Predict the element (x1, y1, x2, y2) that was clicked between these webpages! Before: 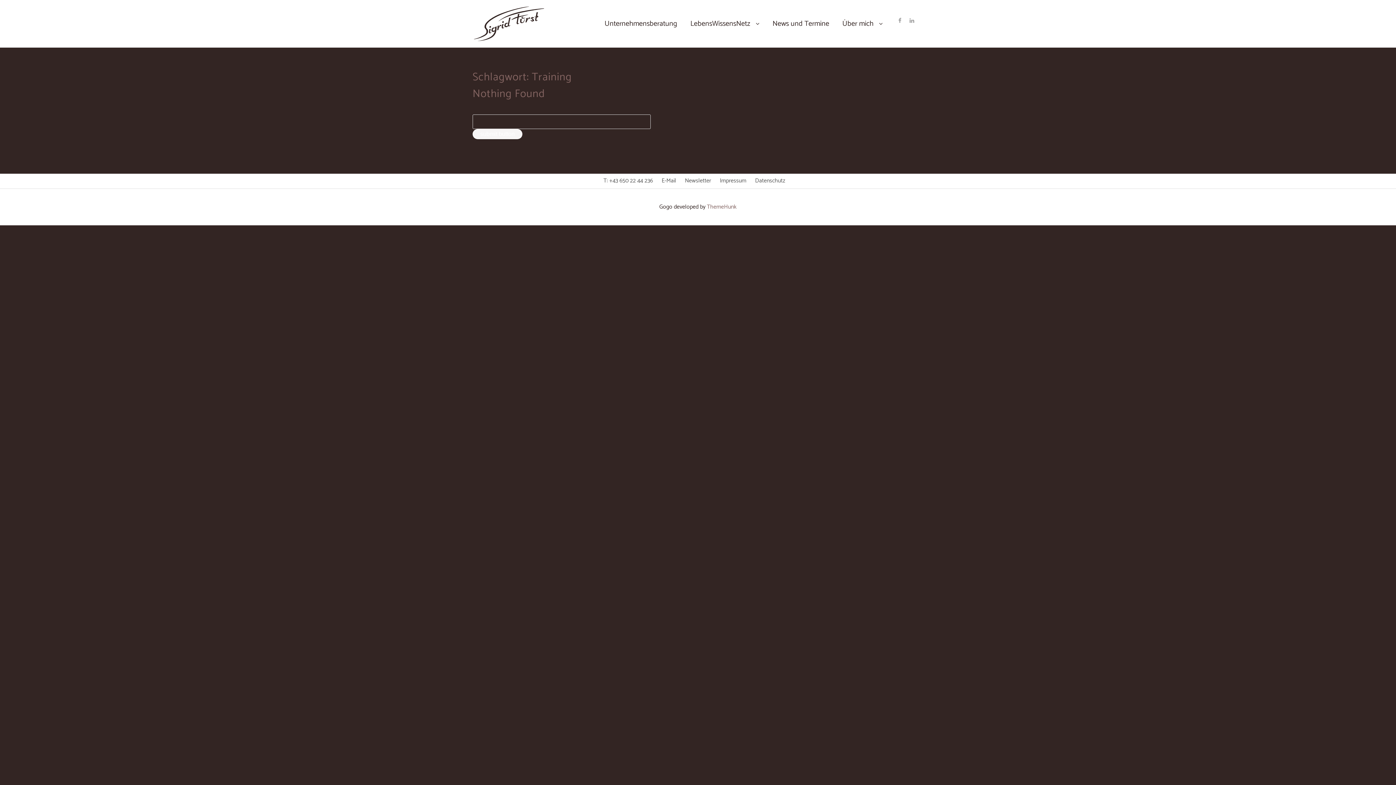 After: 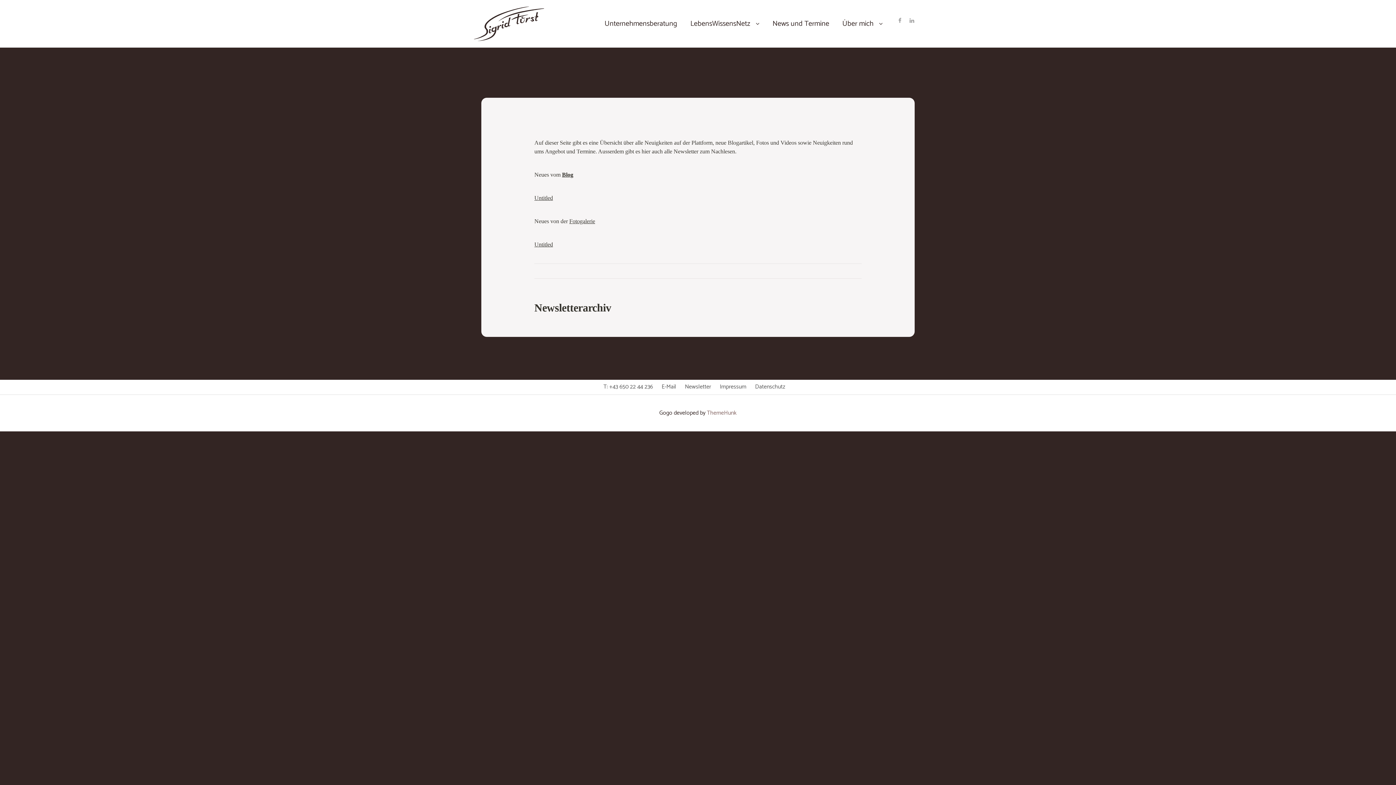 Action: label: News und Termine bbox: (766, 10, 836, 36)